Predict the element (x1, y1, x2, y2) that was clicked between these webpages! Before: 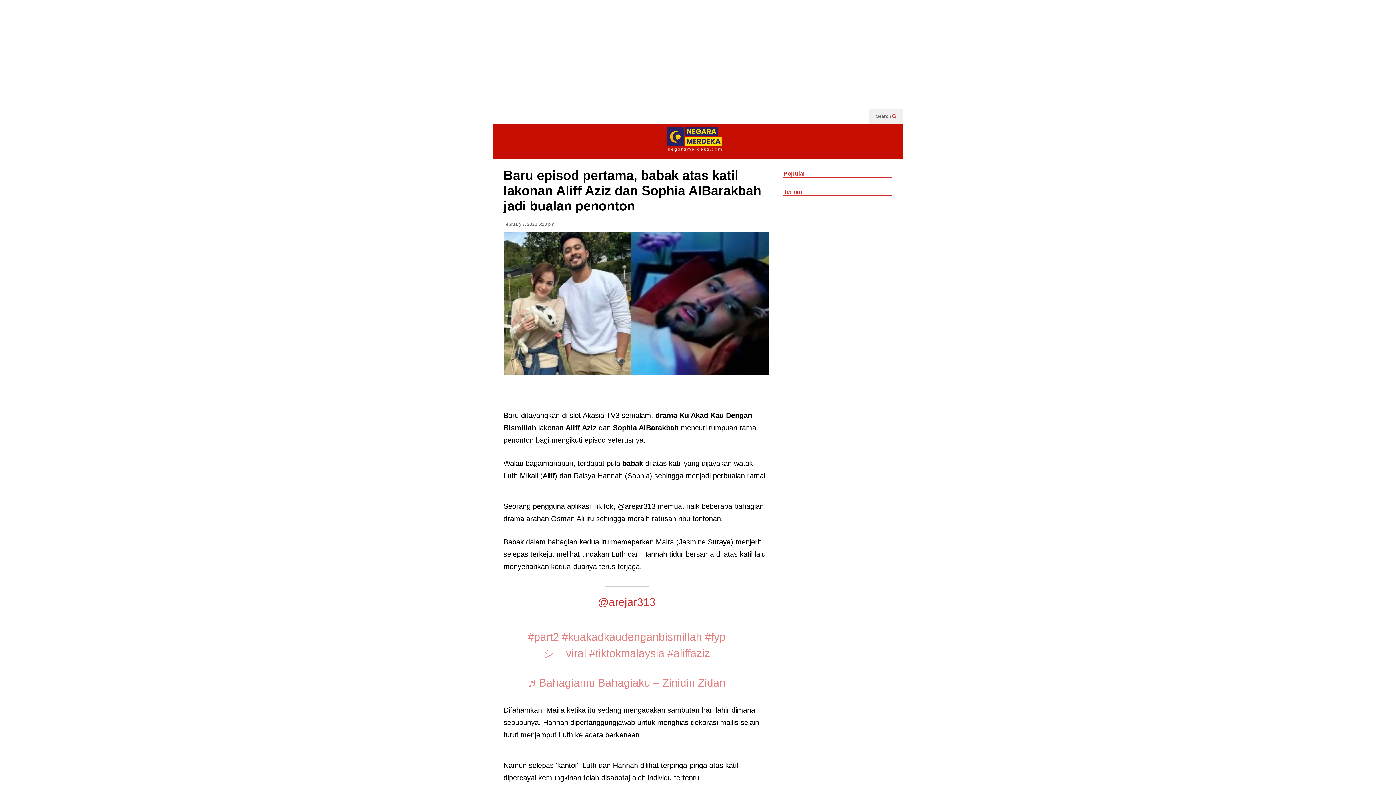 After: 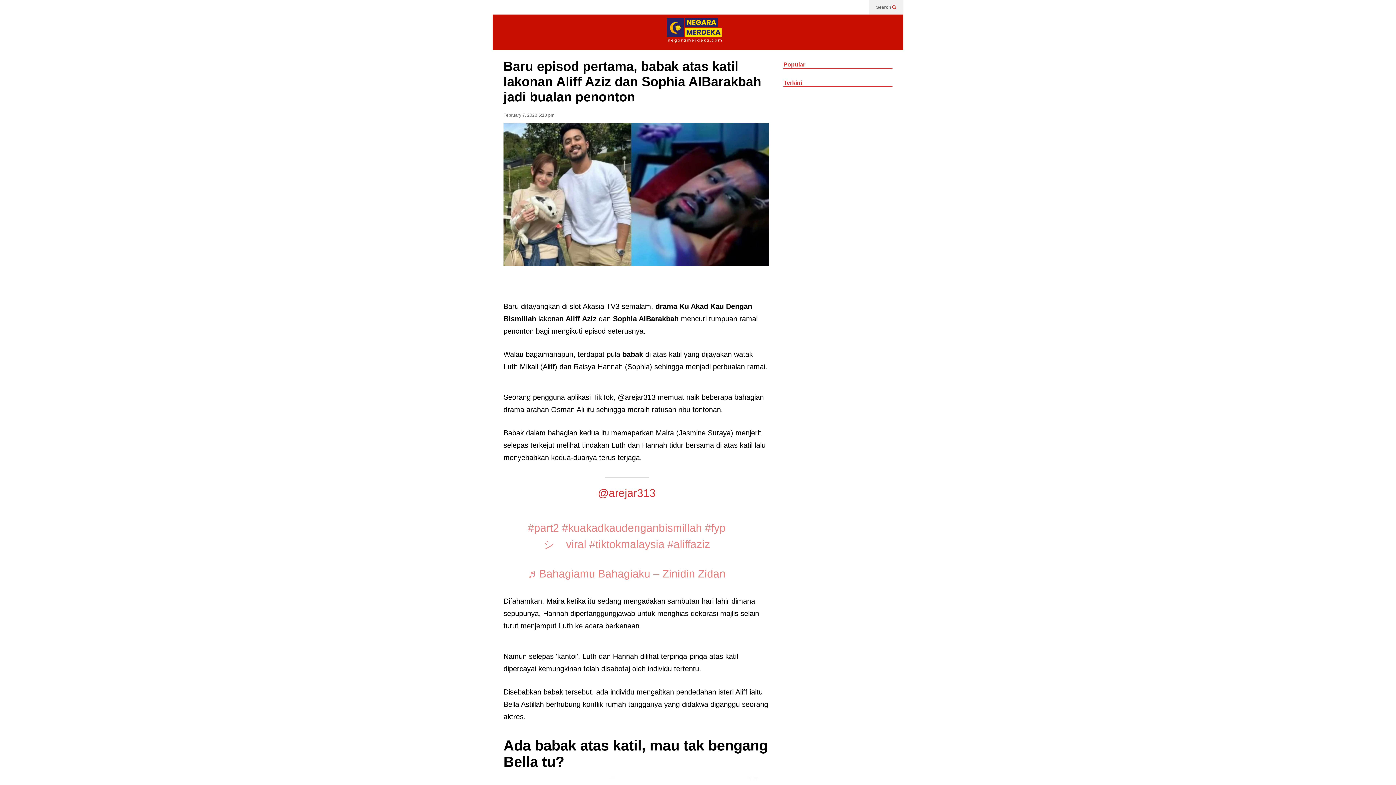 Action: bbox: (598, 596, 655, 608) label: @arejar313